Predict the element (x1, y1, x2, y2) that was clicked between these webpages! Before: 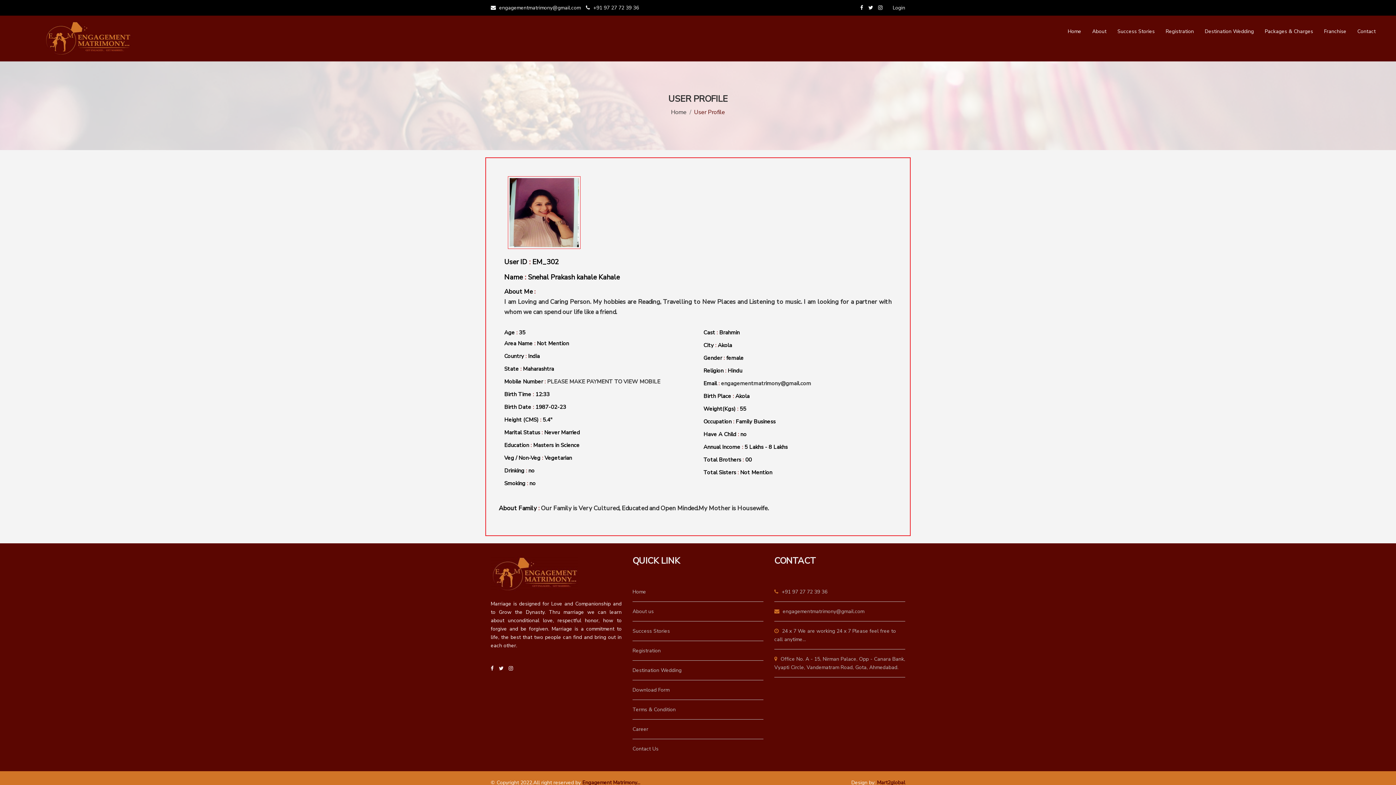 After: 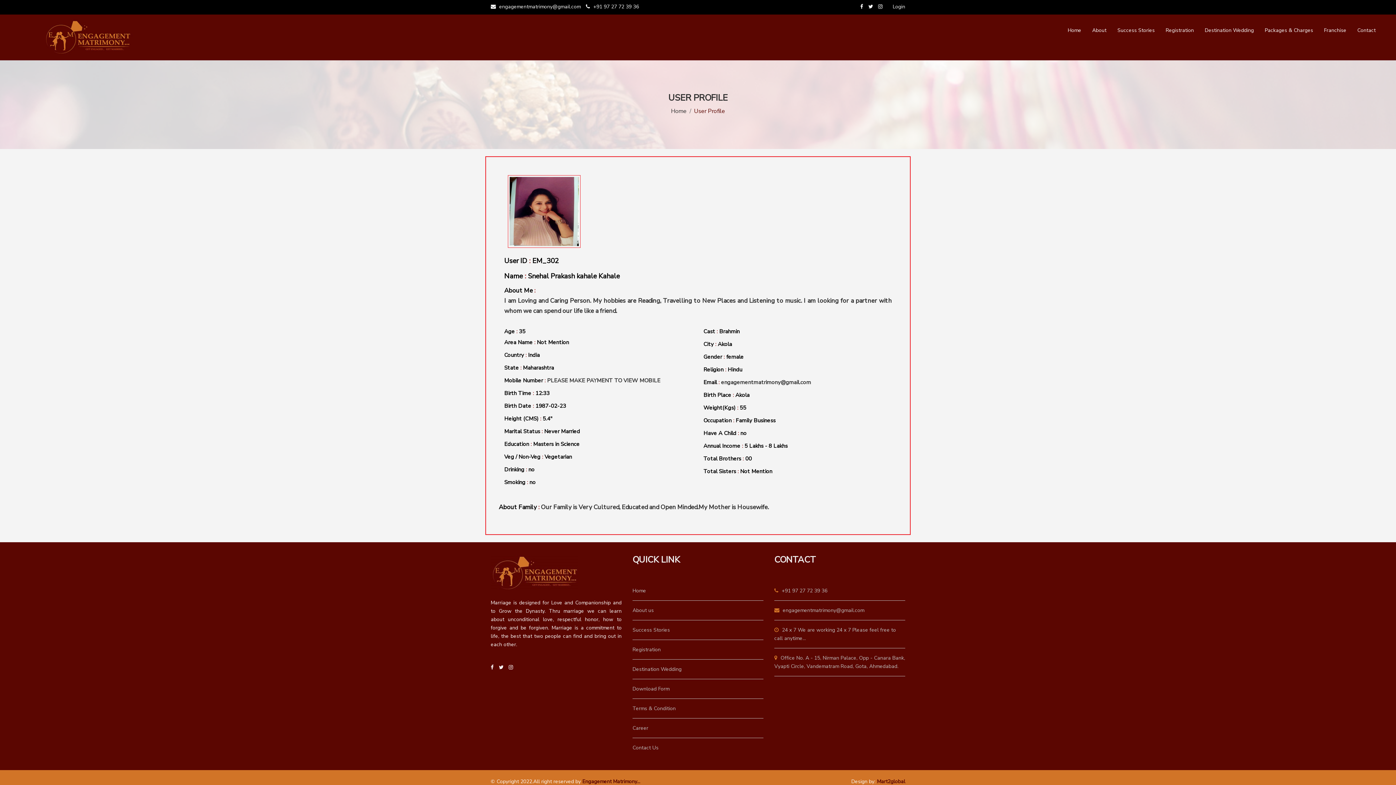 Action: label: Mart2global bbox: (877, 779, 905, 786)